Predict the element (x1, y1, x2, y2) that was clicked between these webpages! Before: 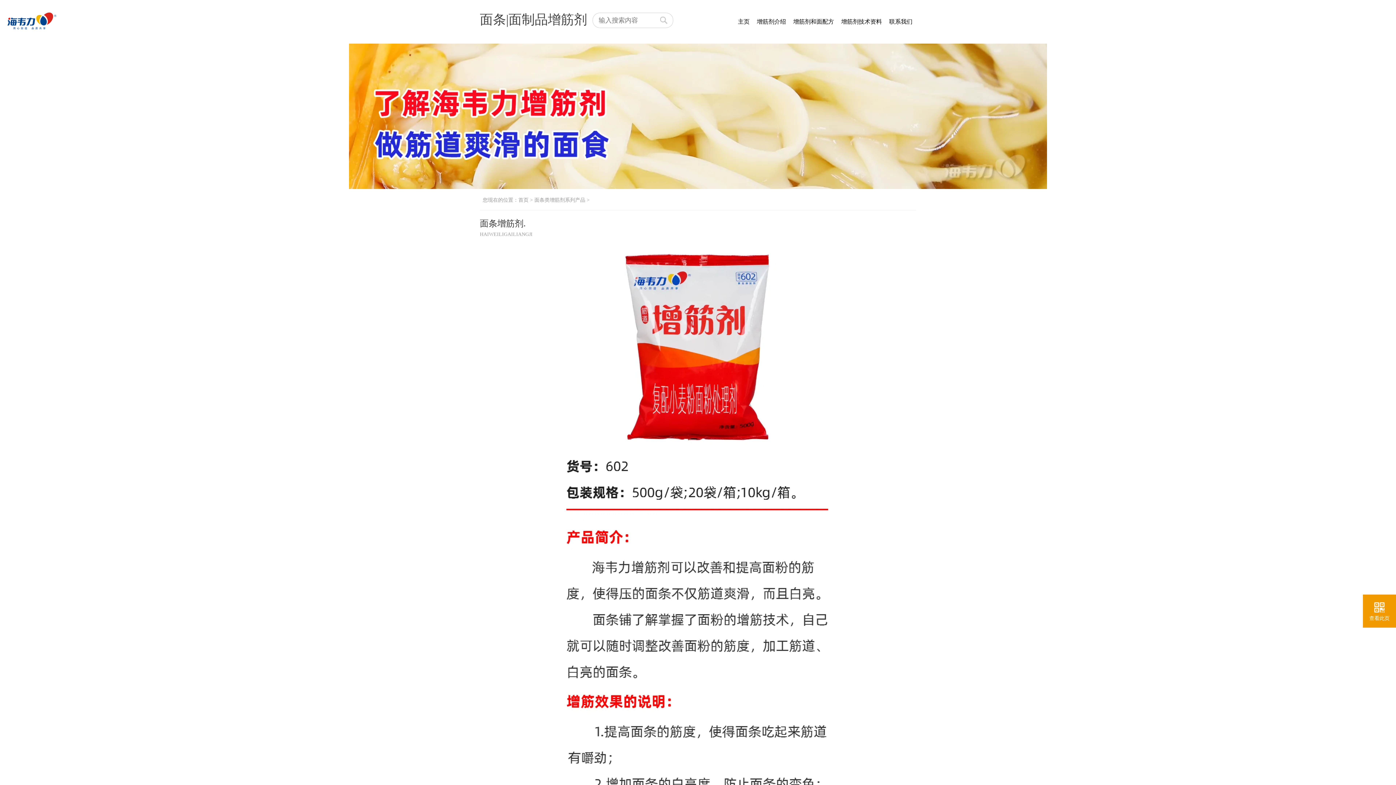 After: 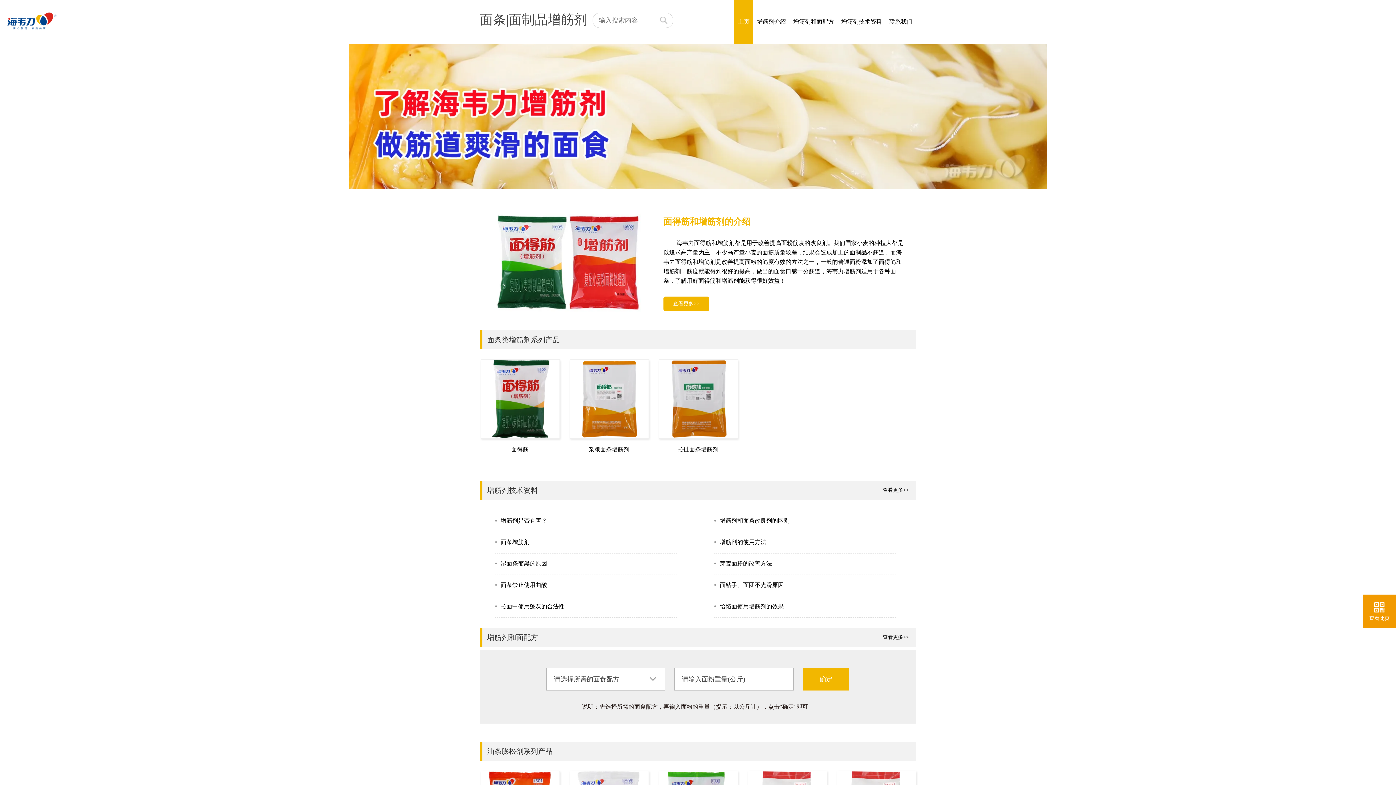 Action: label: 首页 bbox: (518, 197, 528, 202)